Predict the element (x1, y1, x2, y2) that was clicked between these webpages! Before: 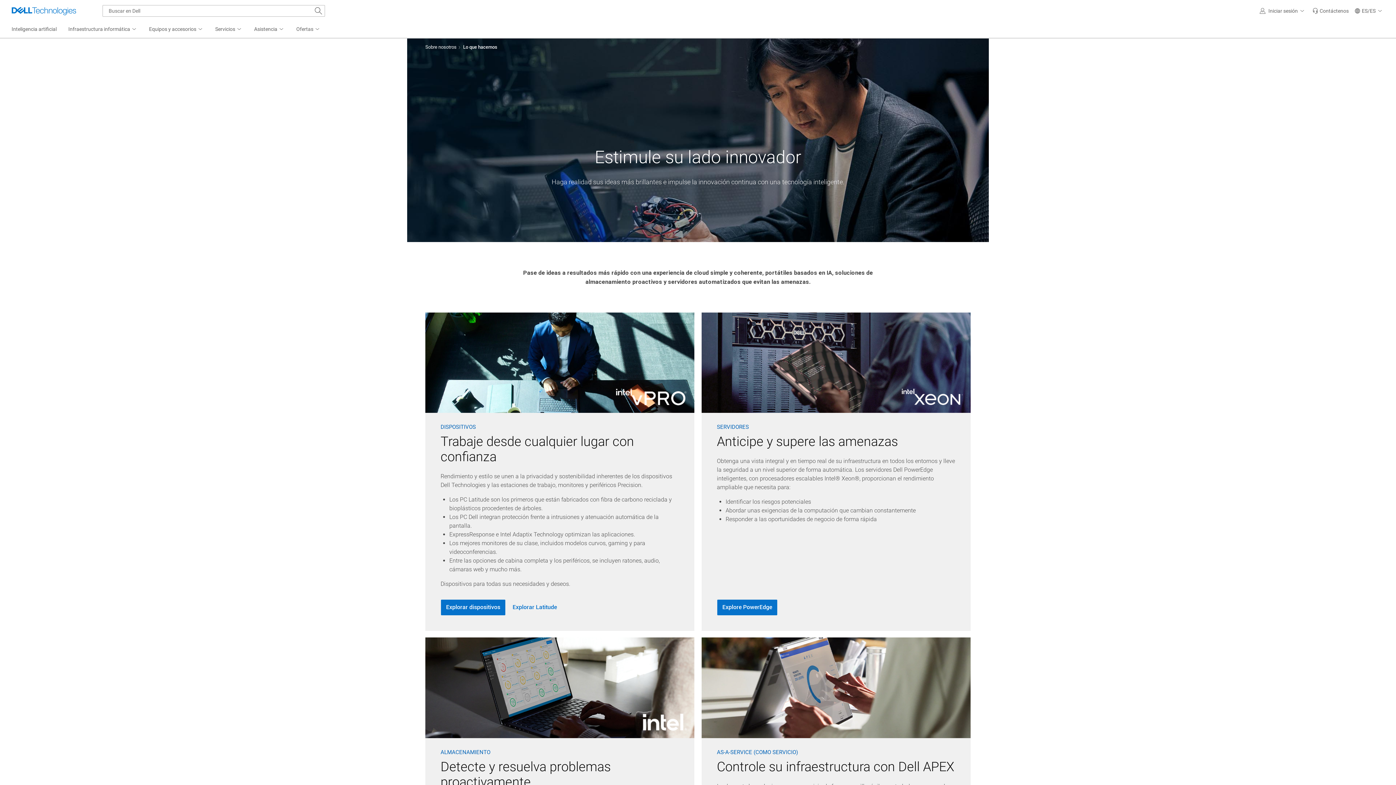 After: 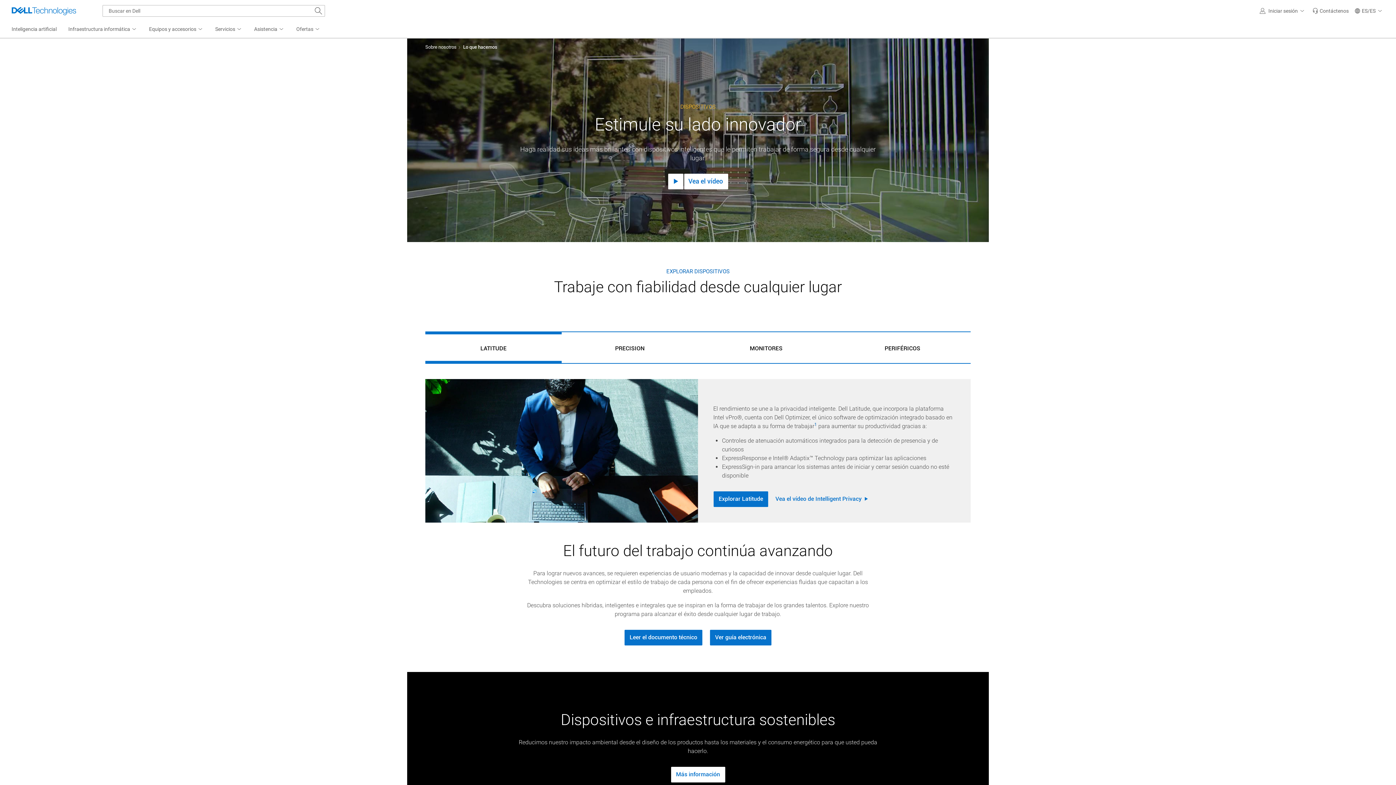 Action: bbox: (440, 599, 505, 616) label: Explorar dispositivos